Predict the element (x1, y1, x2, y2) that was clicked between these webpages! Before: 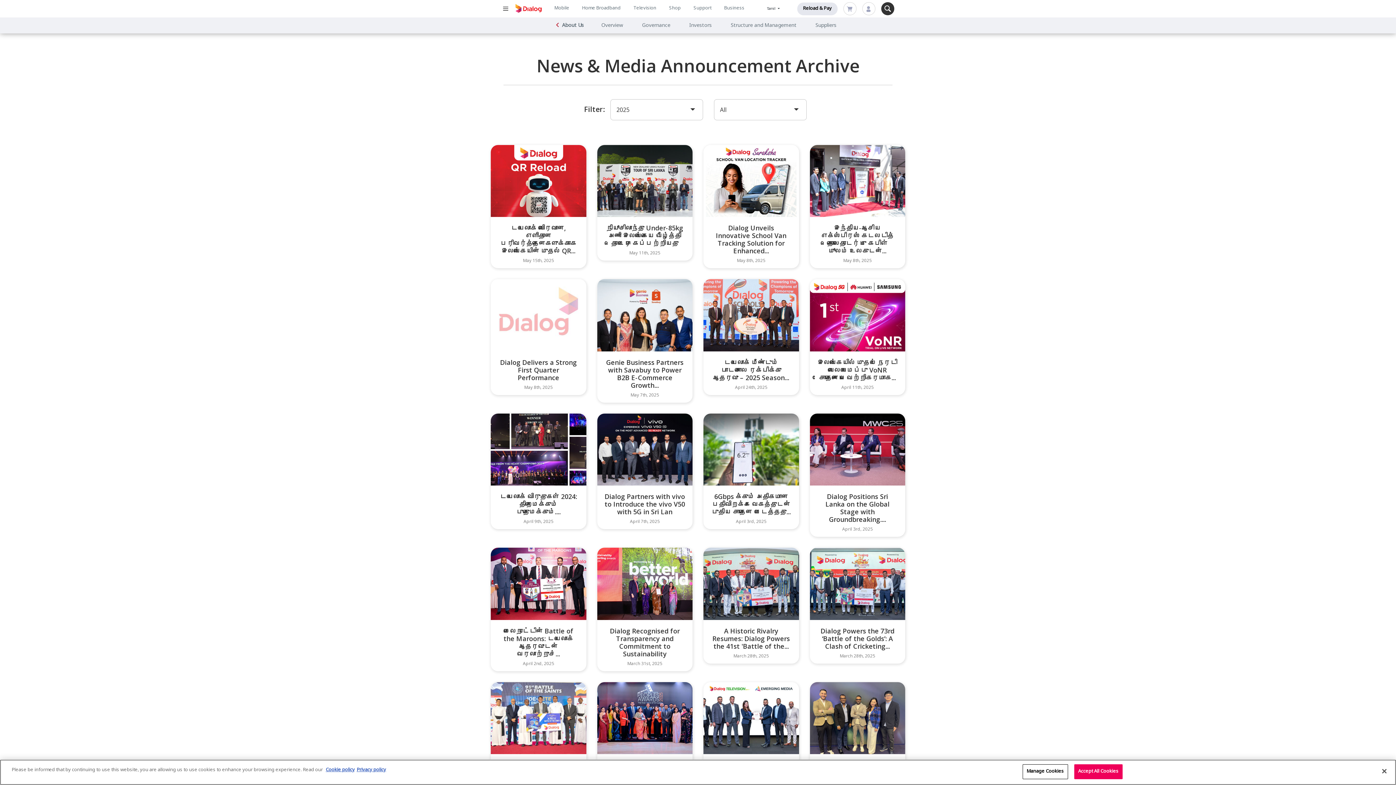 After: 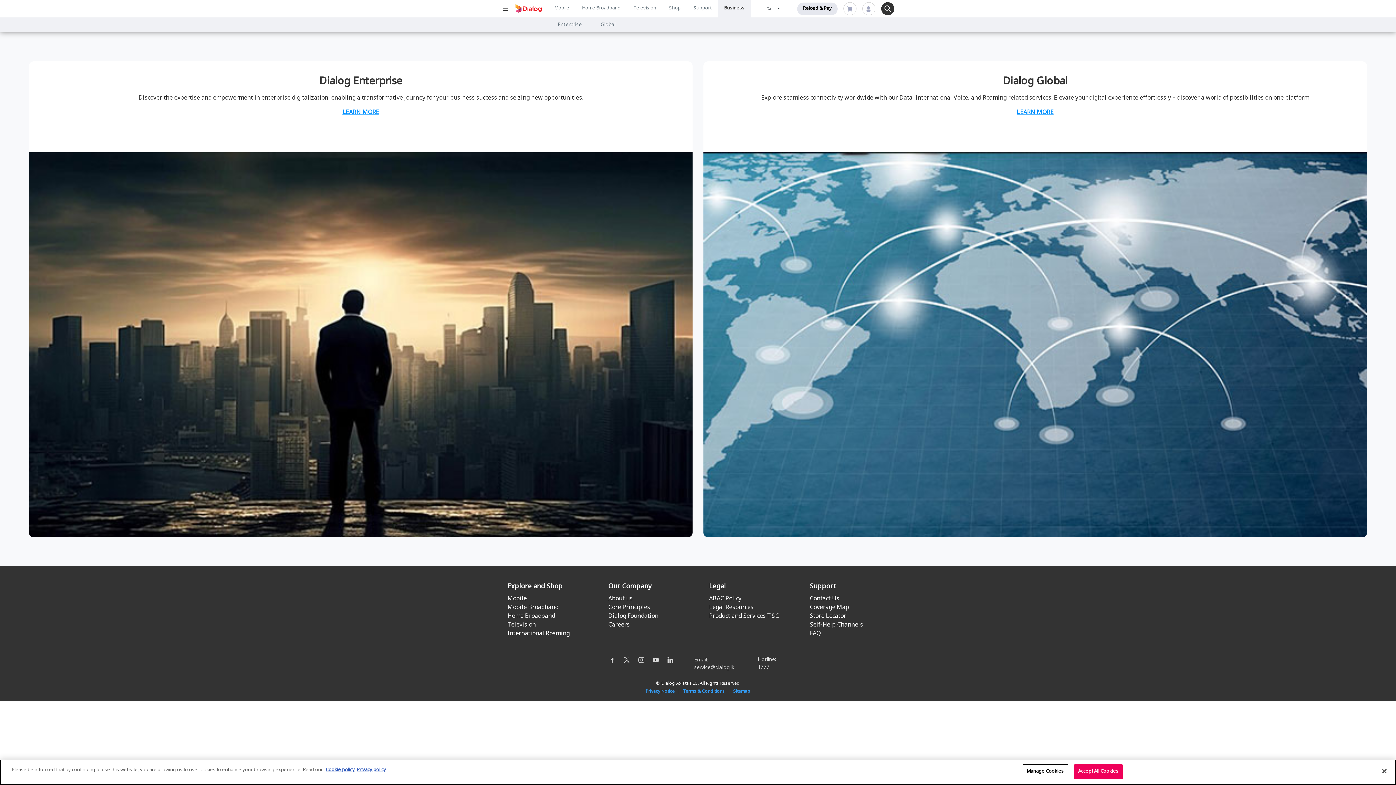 Action: label: Business bbox: (717, 0, 751, 17)